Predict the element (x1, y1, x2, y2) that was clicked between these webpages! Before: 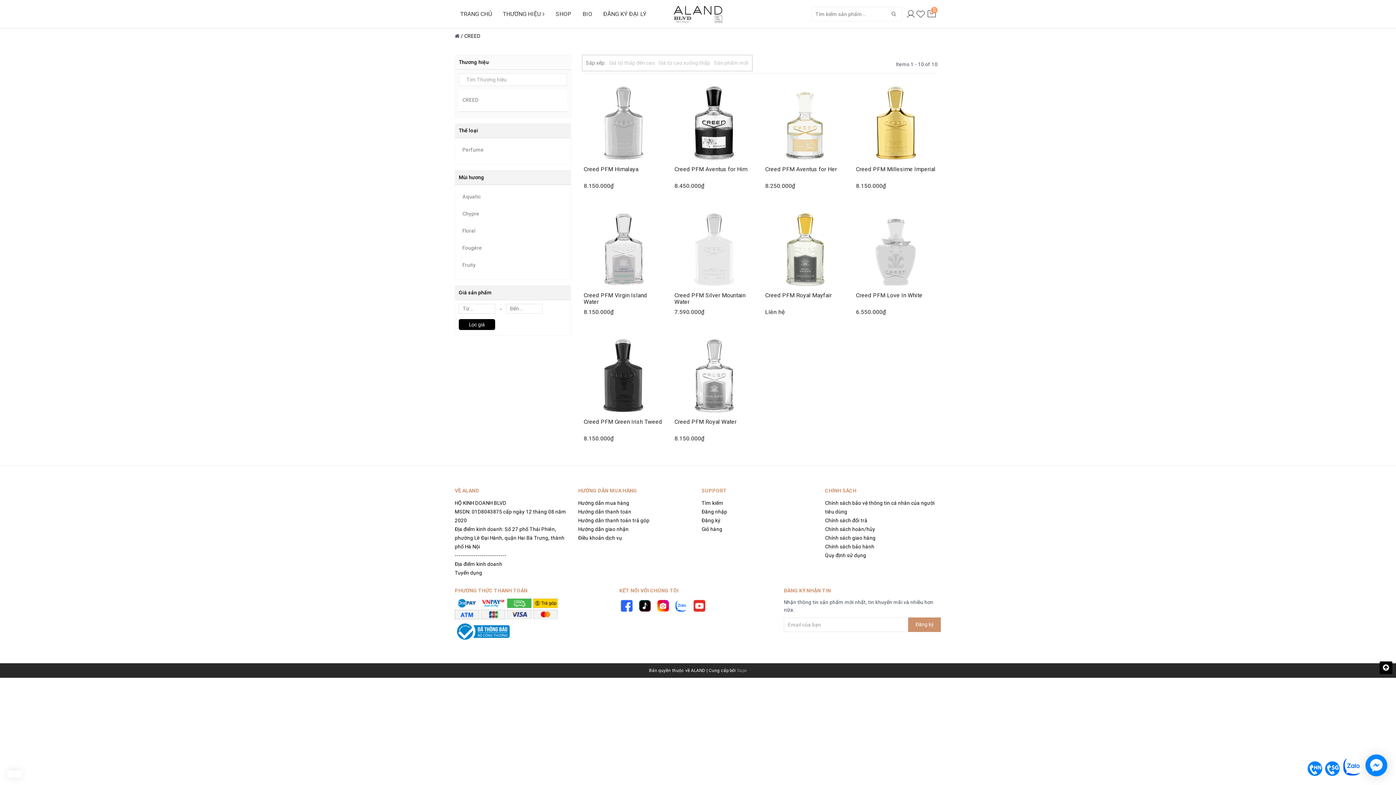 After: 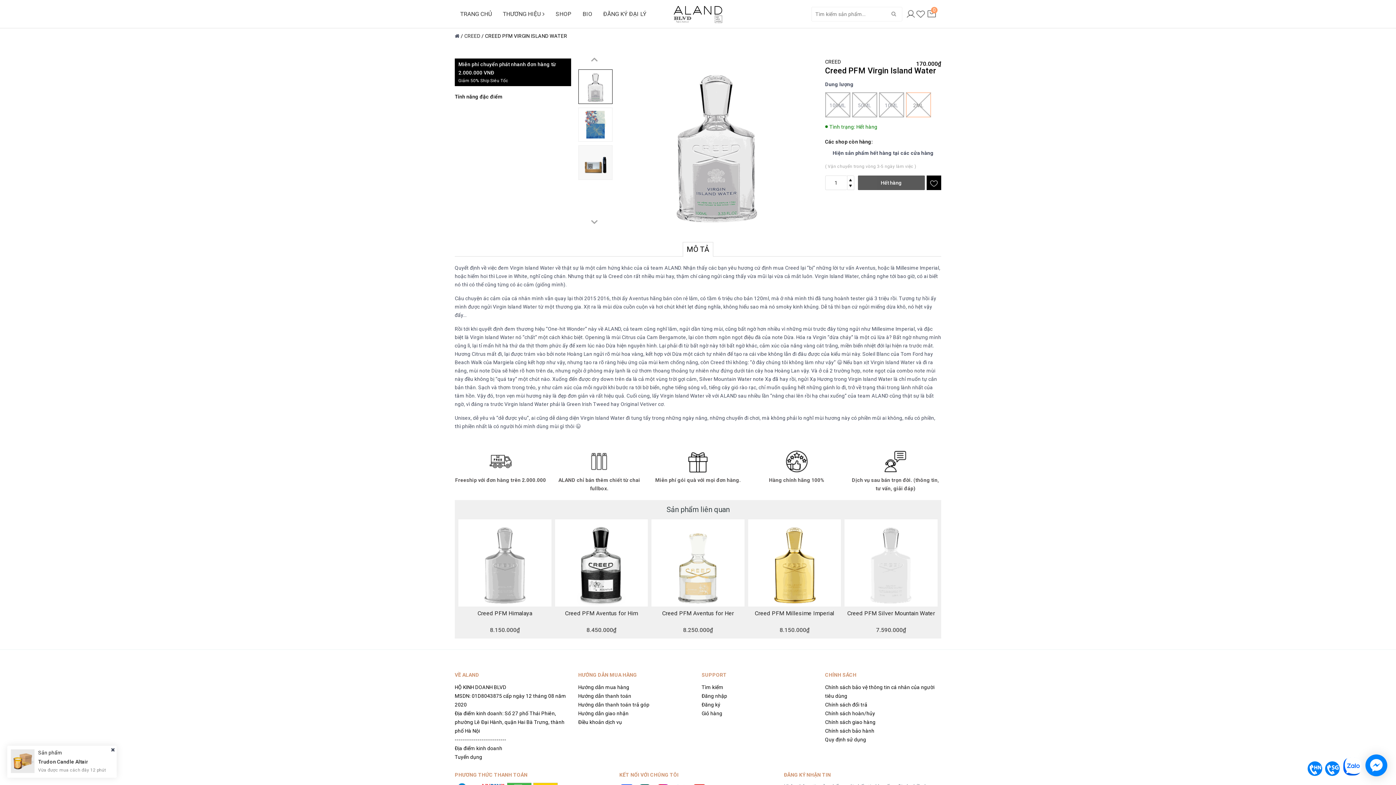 Action: bbox: (582, 205, 665, 288)